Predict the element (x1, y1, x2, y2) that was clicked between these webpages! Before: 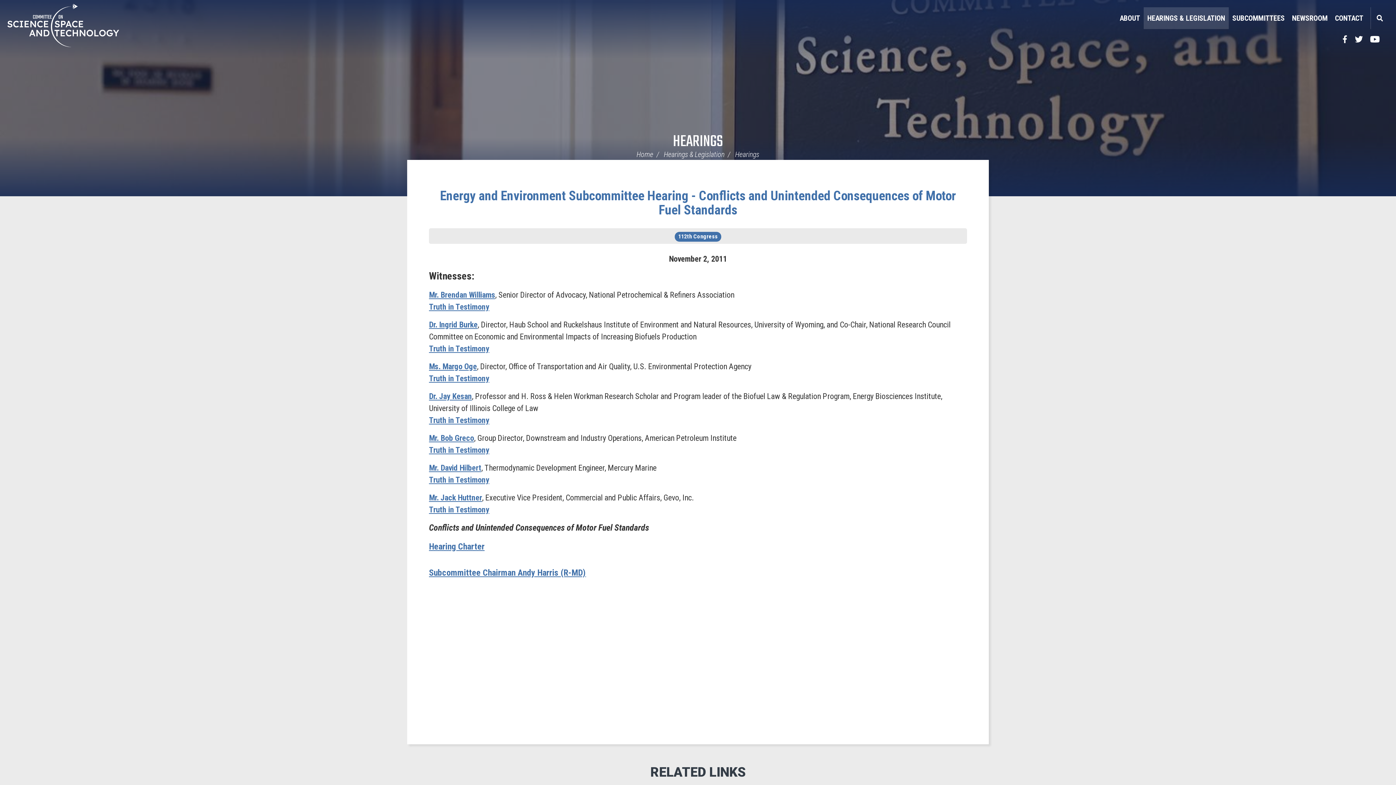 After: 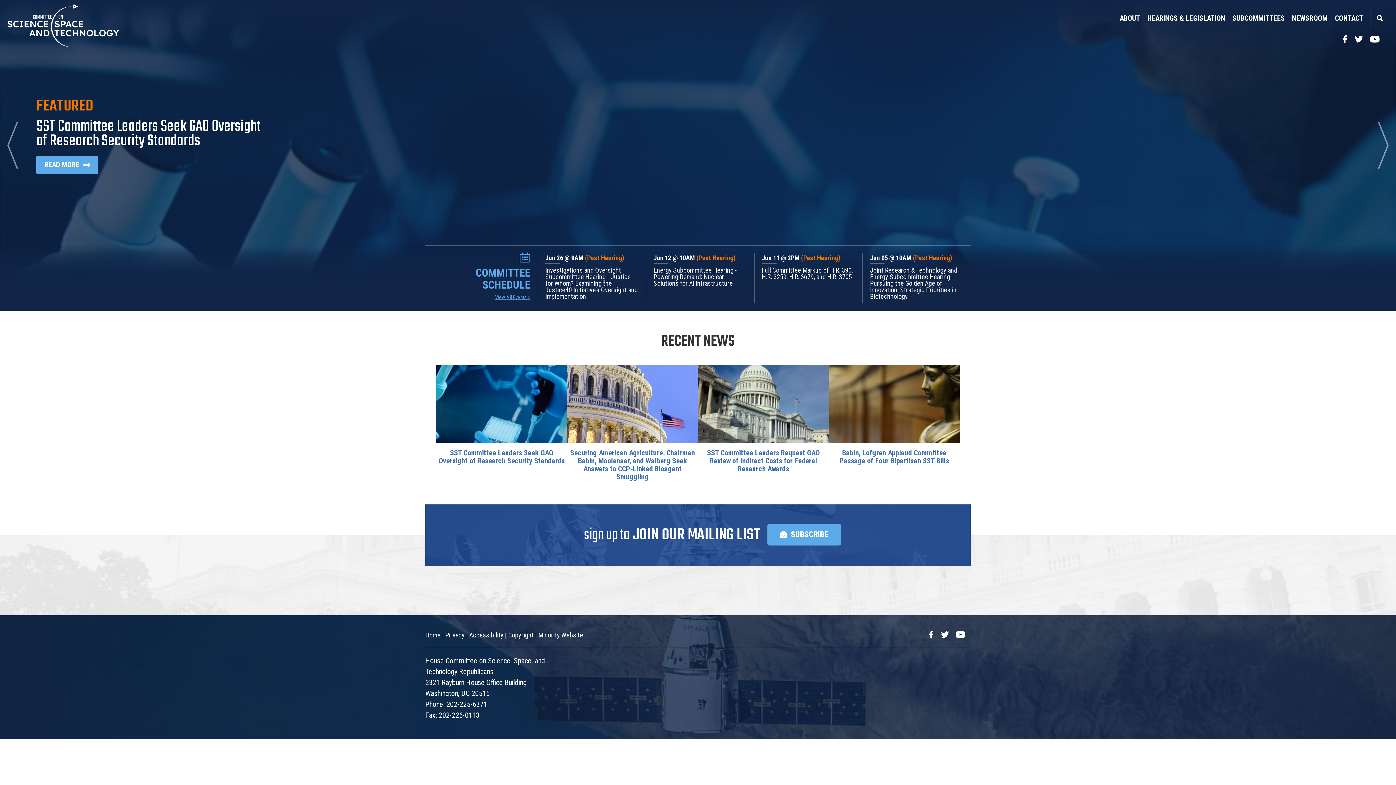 Action: bbox: (7, 3, 156, 47) label: Home